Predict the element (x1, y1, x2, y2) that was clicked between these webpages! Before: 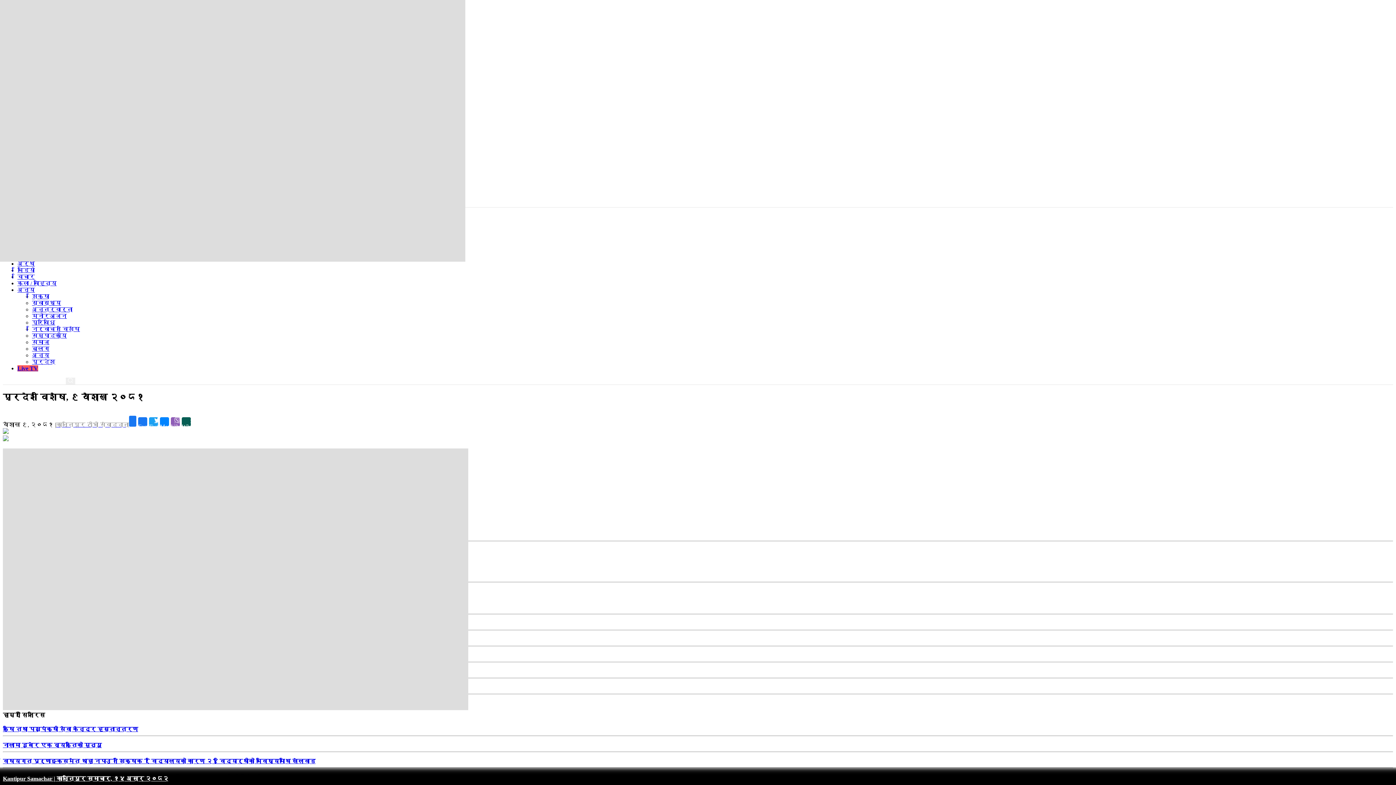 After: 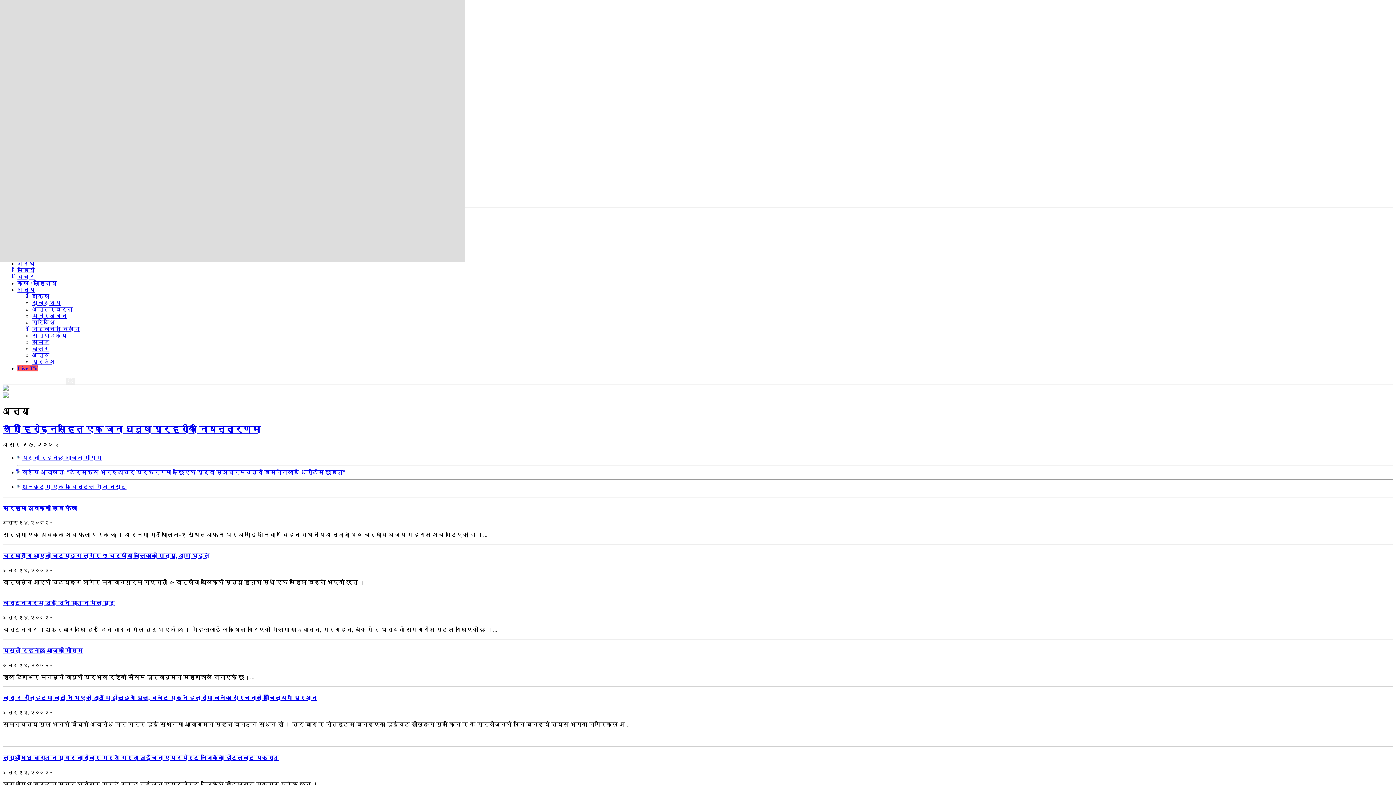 Action: bbox: (32, 352, 49, 358) label: अन्य